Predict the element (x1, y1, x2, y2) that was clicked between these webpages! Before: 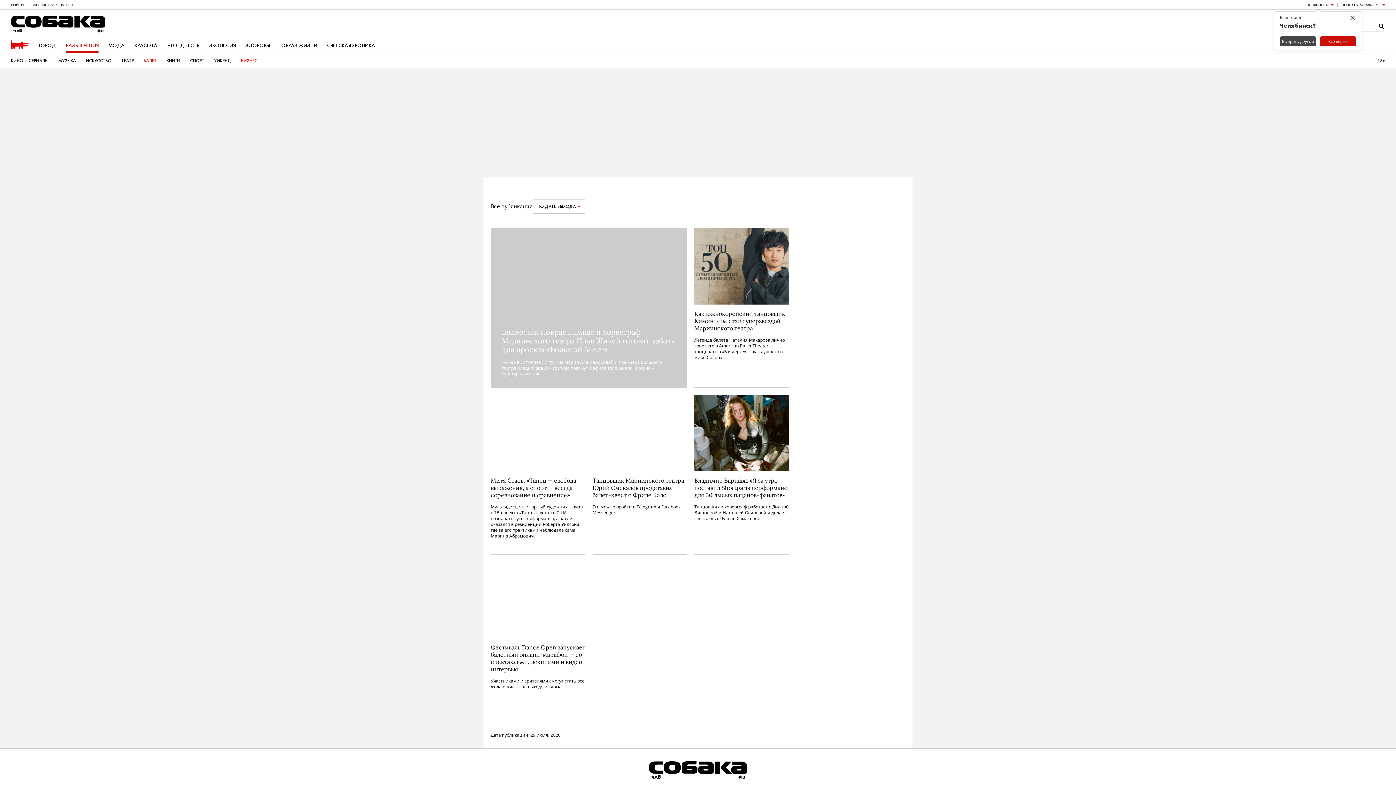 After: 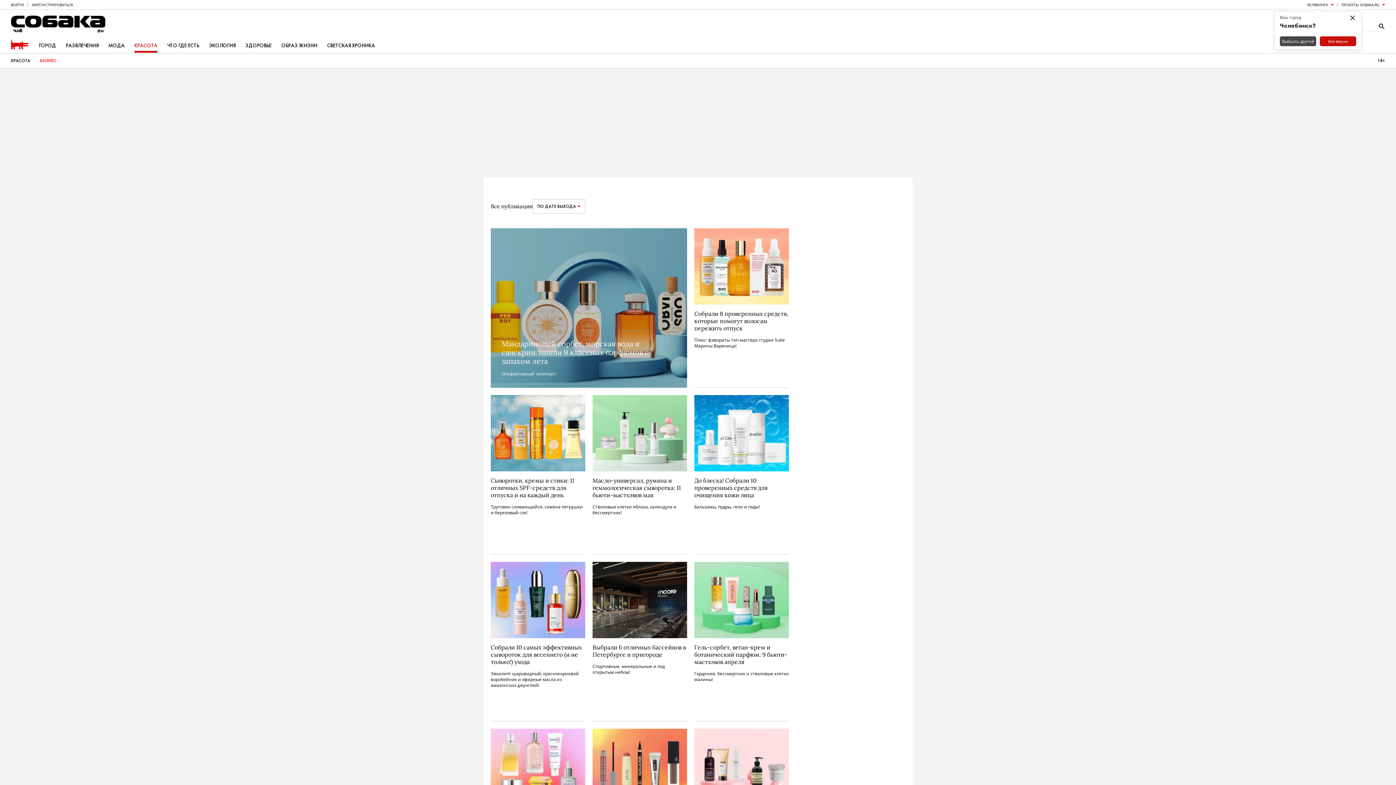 Action: bbox: (134, 39, 157, 52) label: КРАСОТА